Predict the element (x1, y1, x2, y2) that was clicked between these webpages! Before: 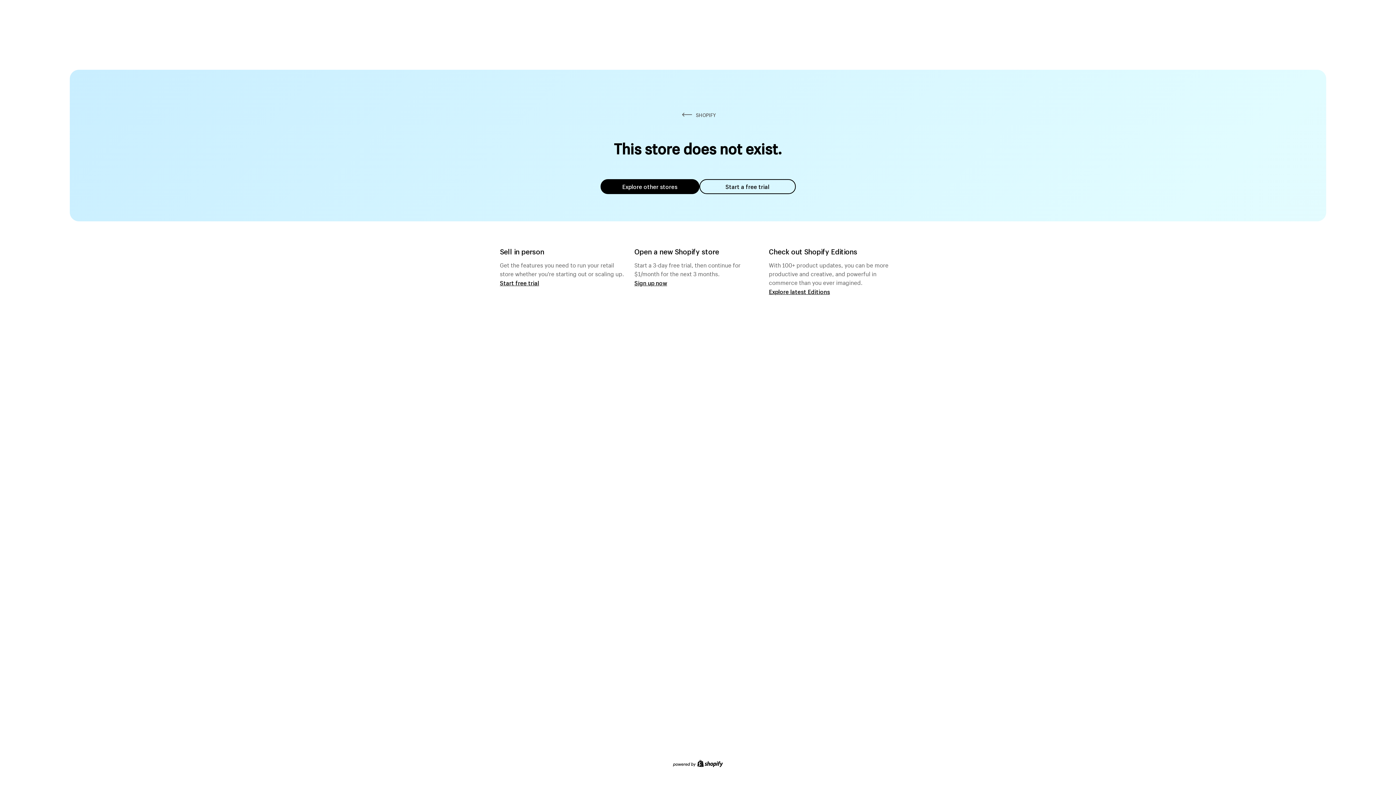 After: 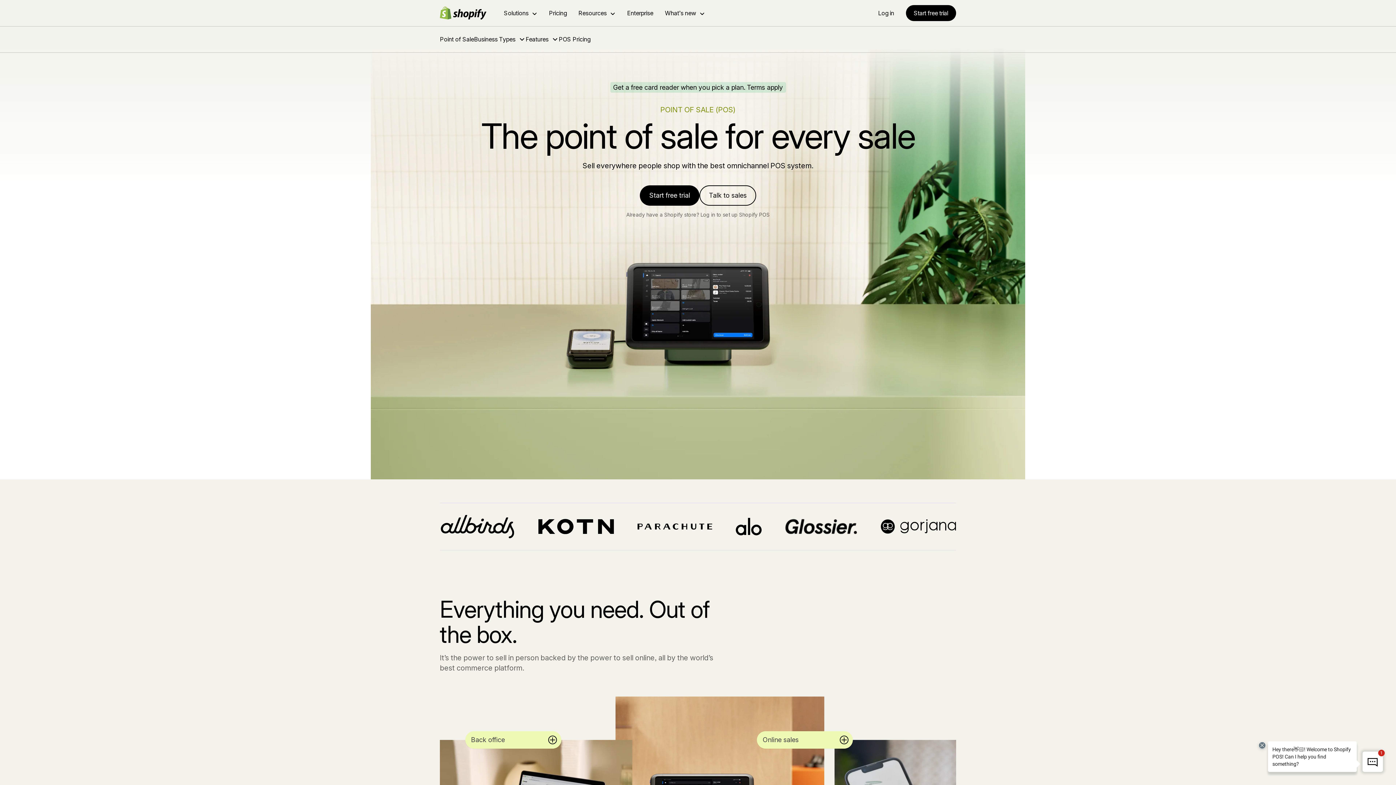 Action: bbox: (500, 279, 539, 286) label: Start free trial